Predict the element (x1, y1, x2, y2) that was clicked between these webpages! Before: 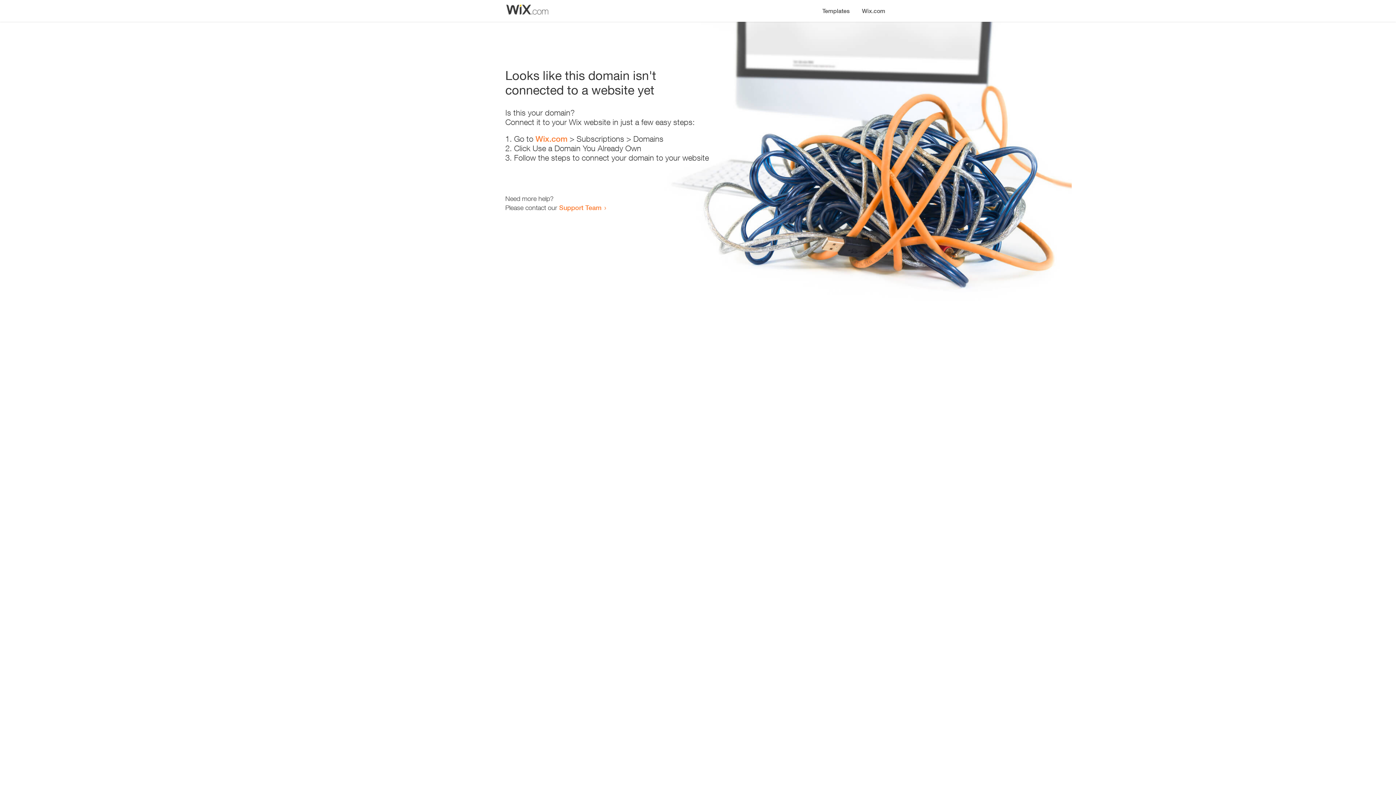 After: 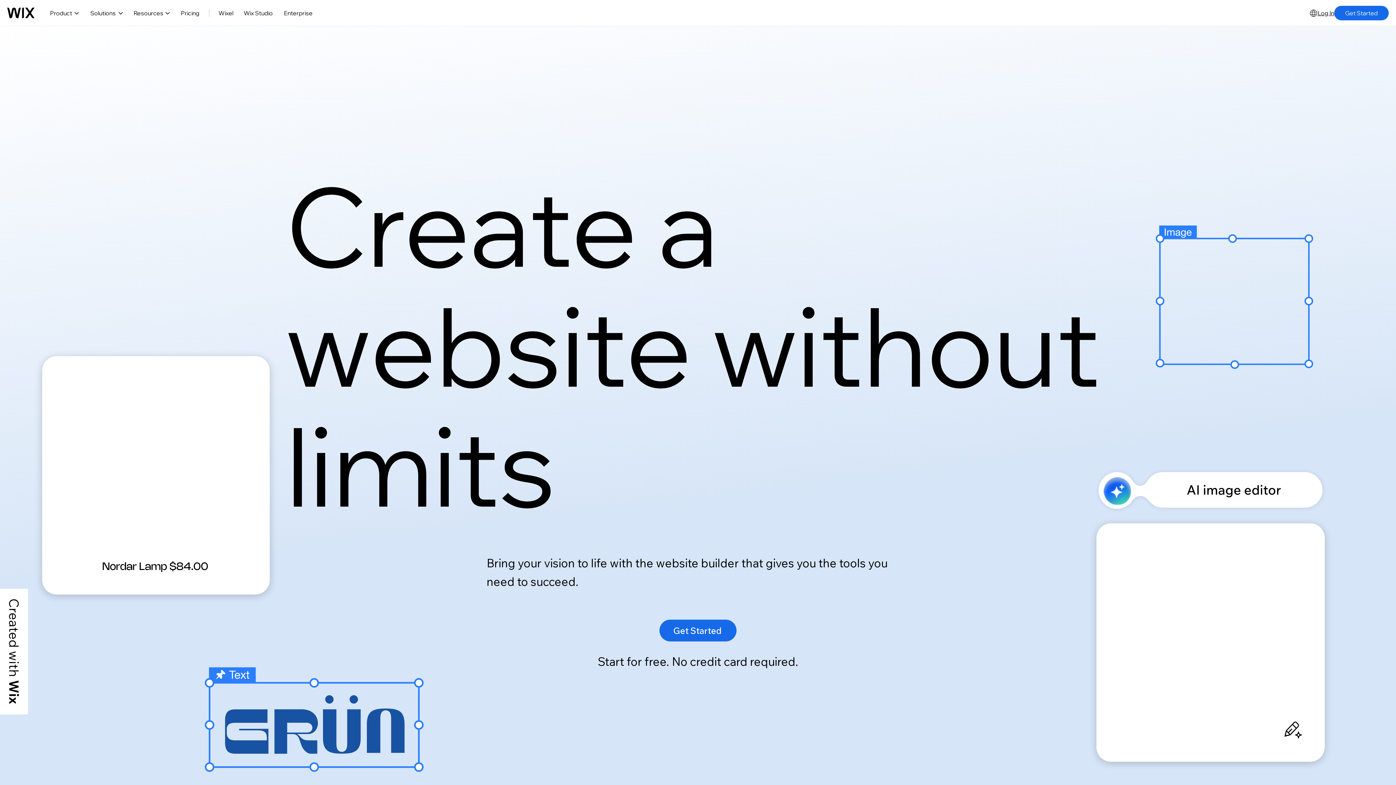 Action: bbox: (856, 0, 890, 14) label: Wix.com